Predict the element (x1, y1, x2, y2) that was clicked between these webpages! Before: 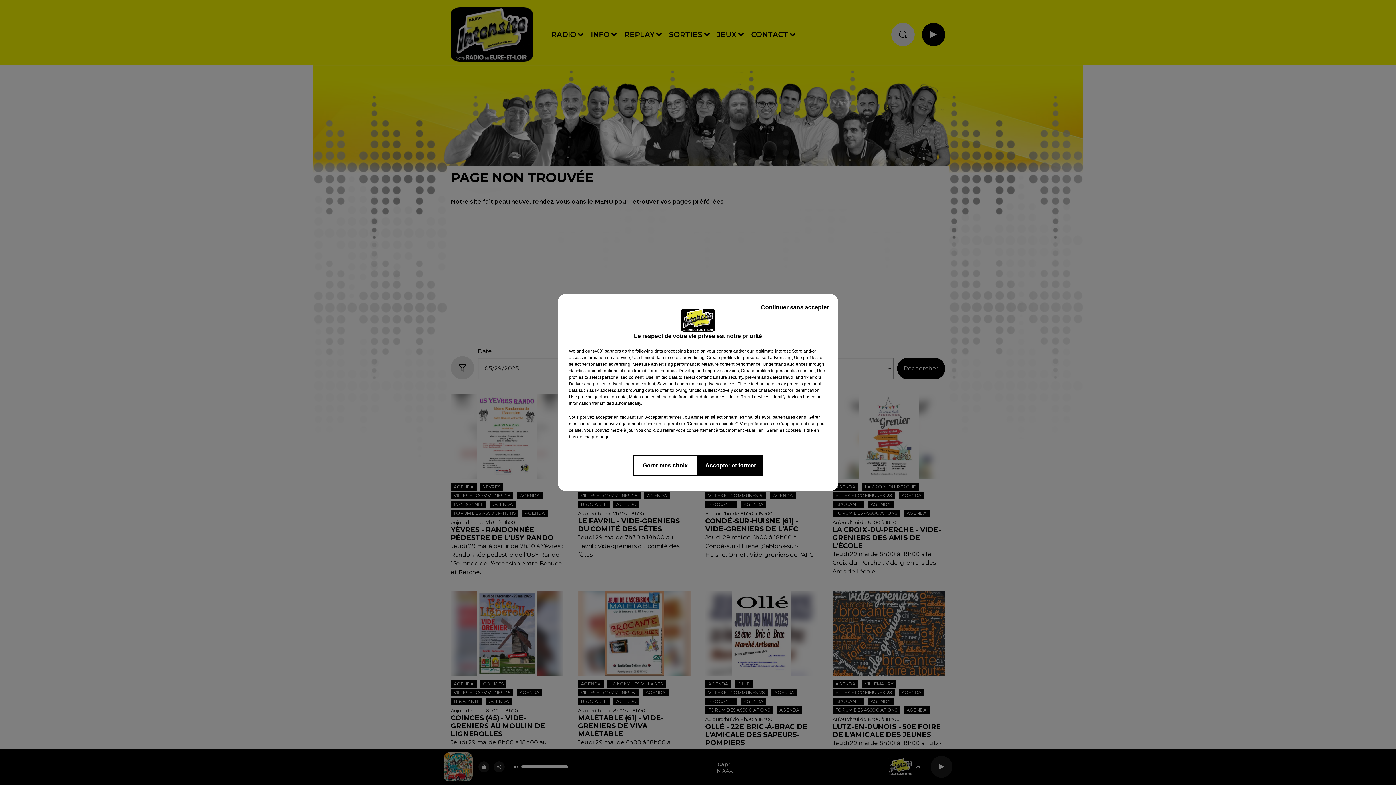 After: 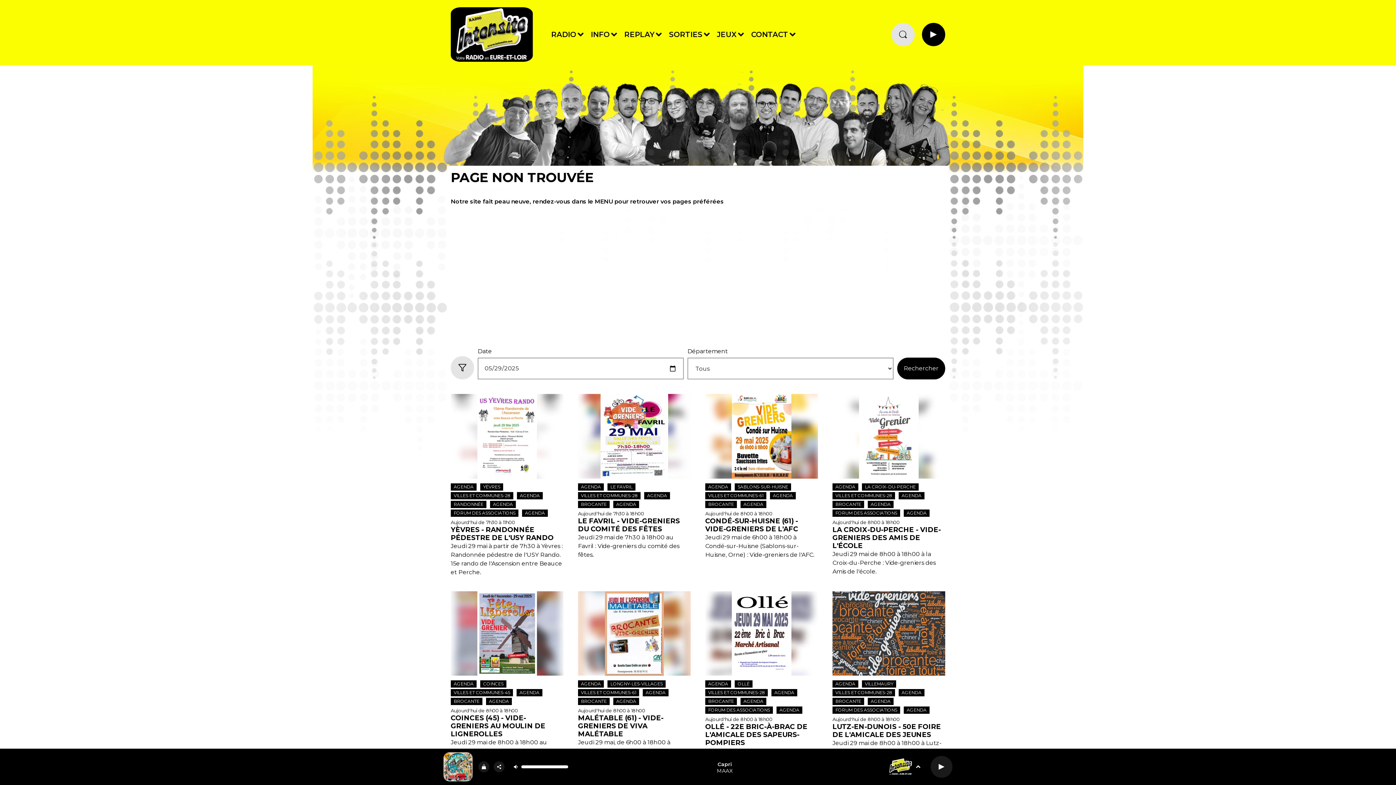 Action: bbox: (755, 297, 834, 317) label: Continuer sans accepter